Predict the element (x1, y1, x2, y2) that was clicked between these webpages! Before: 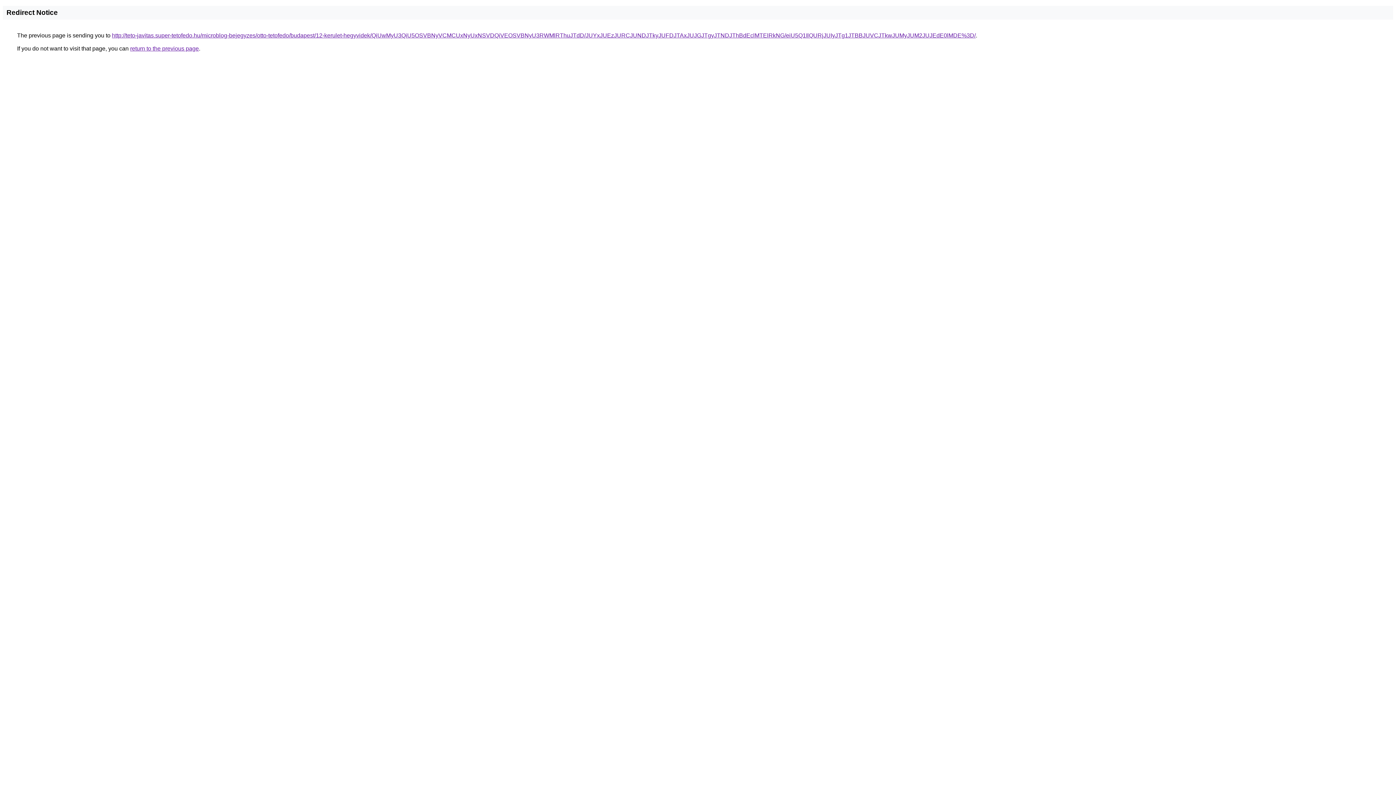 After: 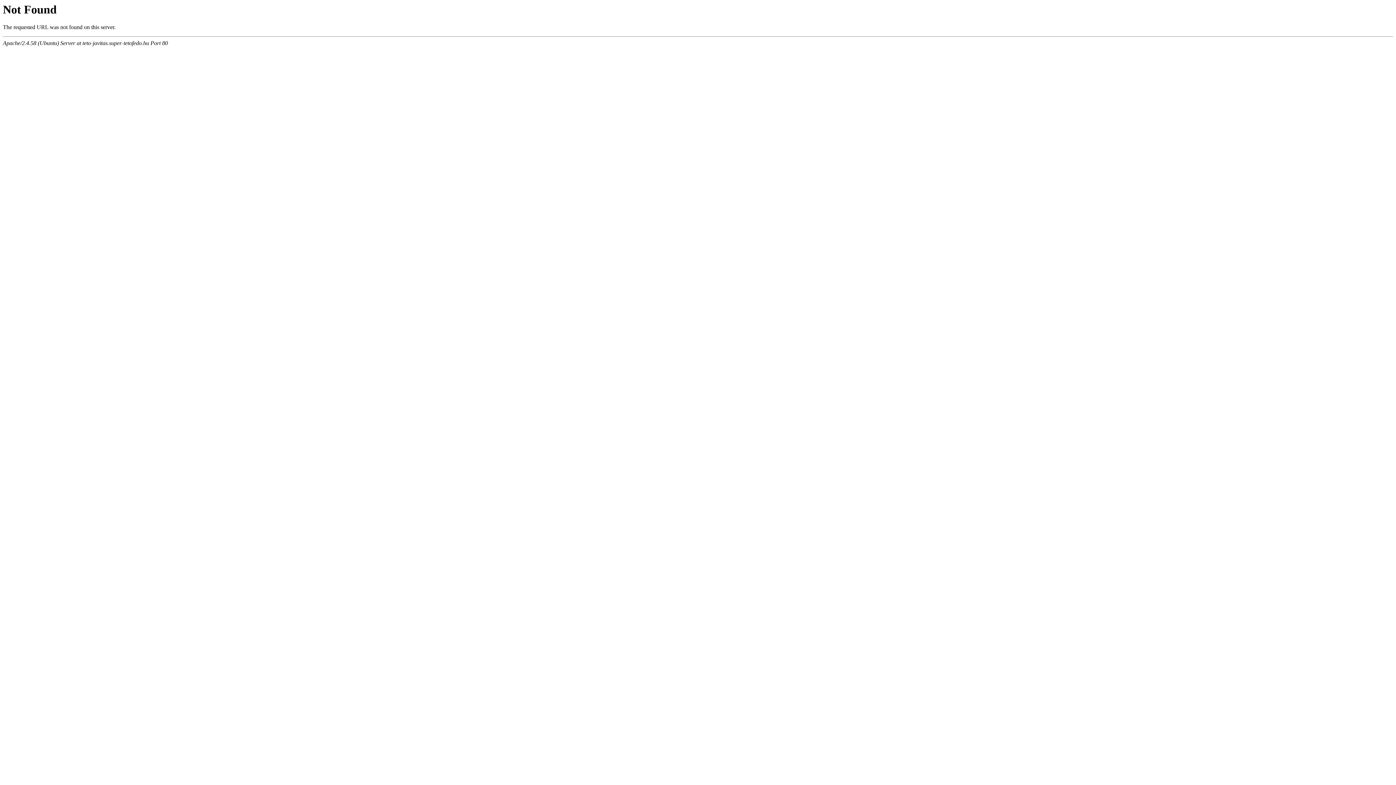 Action: bbox: (112, 32, 976, 38) label: http://teto-javitas.super-tetofedo.hu/microblog-bejegyzes/otto-tetofedo/budapest/12-kerulet-hegyvidek/QiUwMyU3QiU5OSVBNyVCMCUxNyUxNSVDQiVEOSVBNyU3RWMlRThuJTdD/JUYxJUEzJURCJUNDJTkyJUFDJTAxJUJGJTgyJTNDJThBdEclMTElRkNG/eiU5Q1IlQURjJUIyJTg1JTBBJUVCJTkwJUMyJUM2JUJEdE0lMDE%3D/